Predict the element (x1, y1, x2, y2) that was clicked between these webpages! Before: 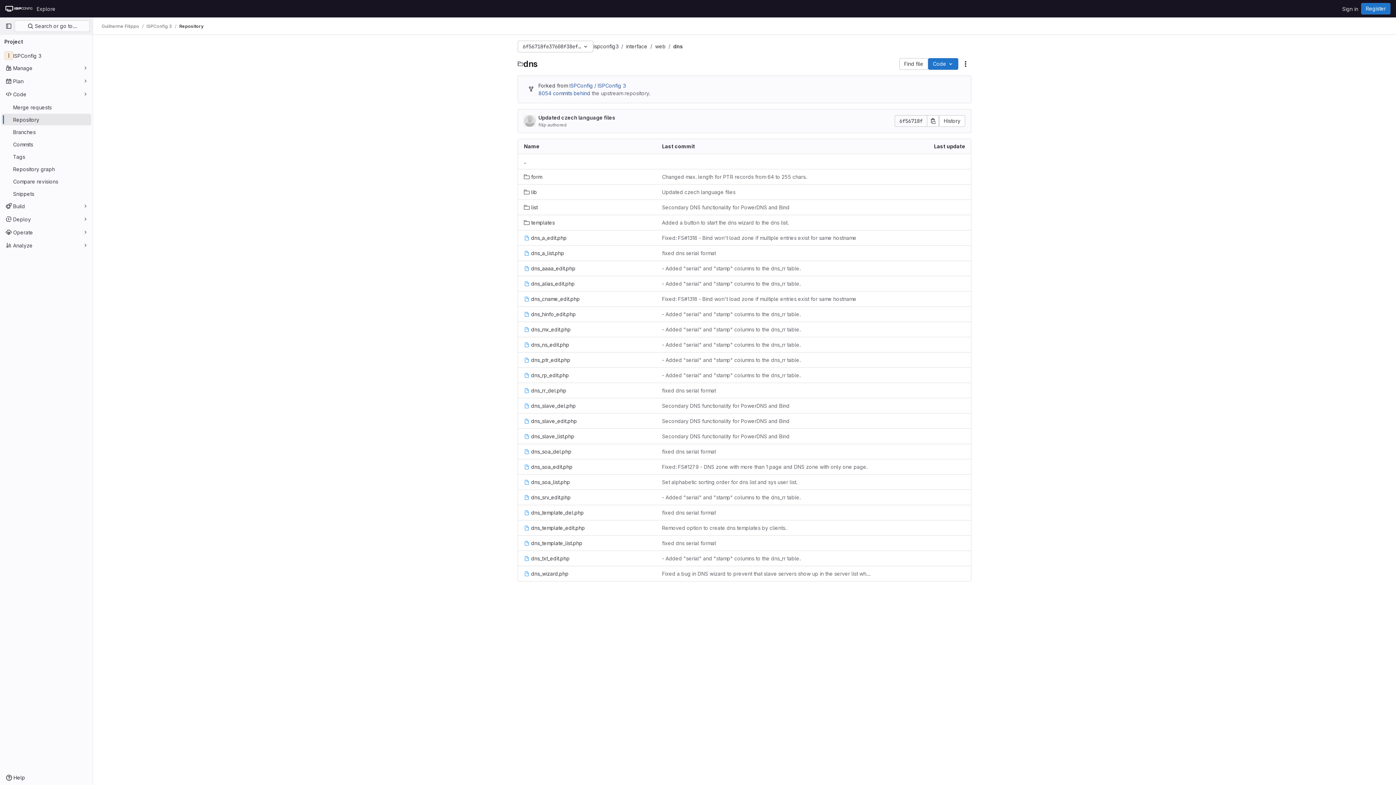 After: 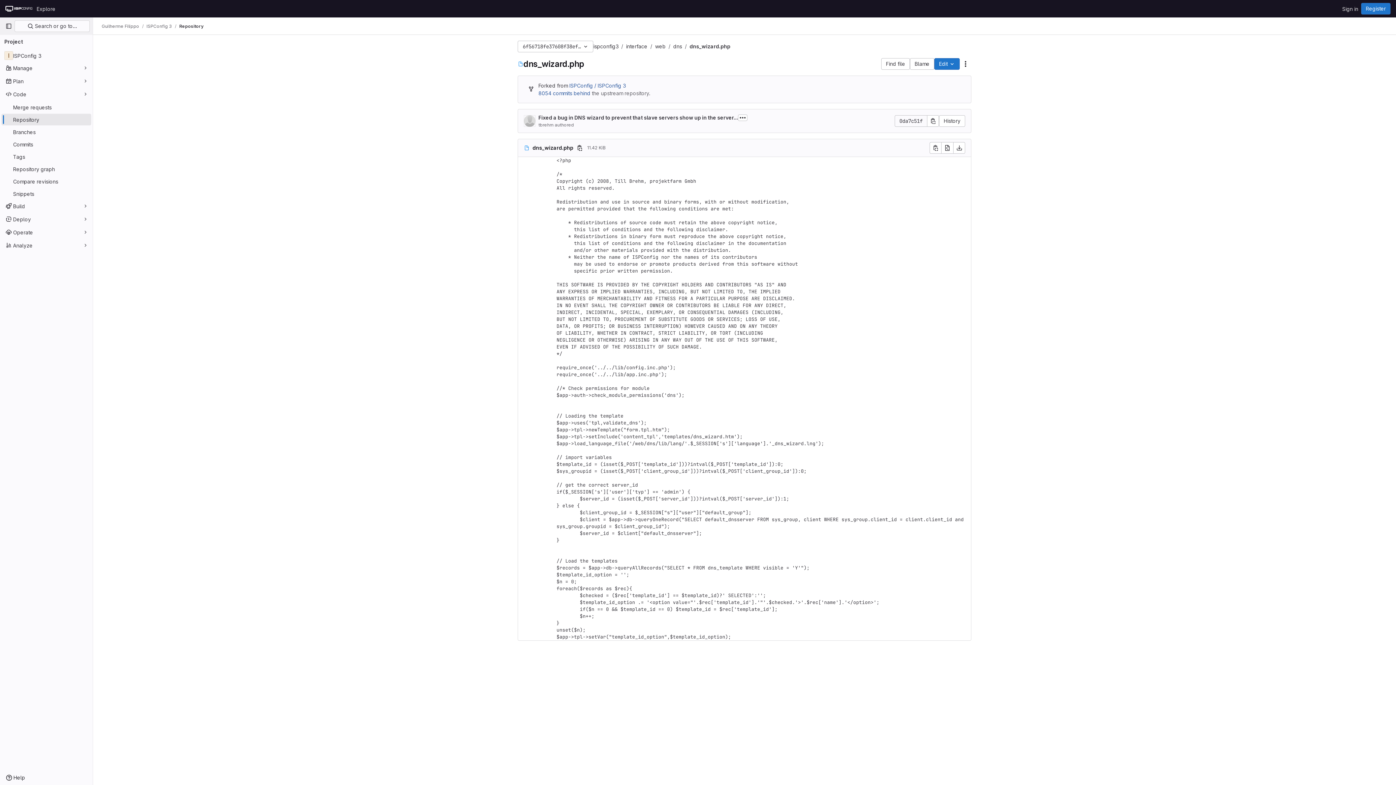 Action: label: dns_wizard.php bbox: (524, 570, 568, 577)